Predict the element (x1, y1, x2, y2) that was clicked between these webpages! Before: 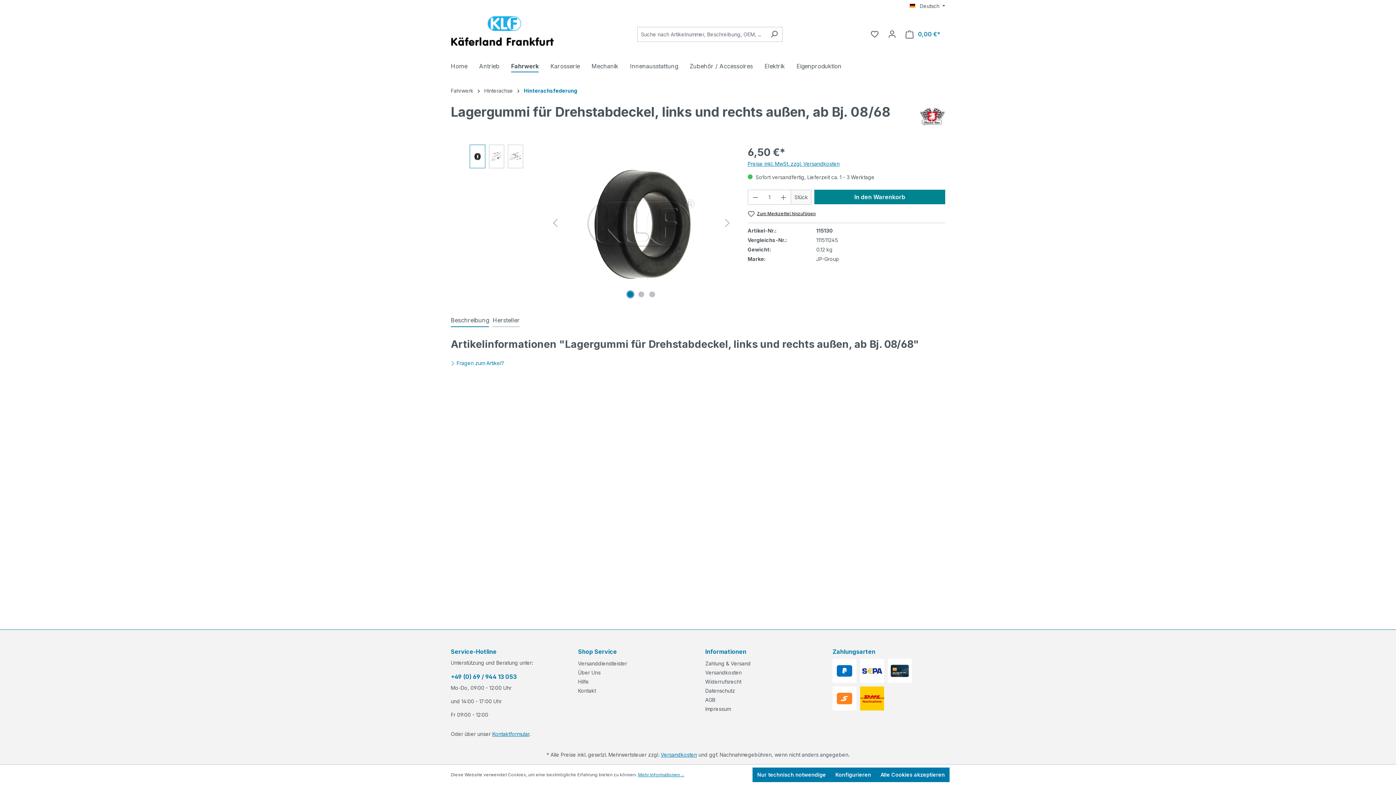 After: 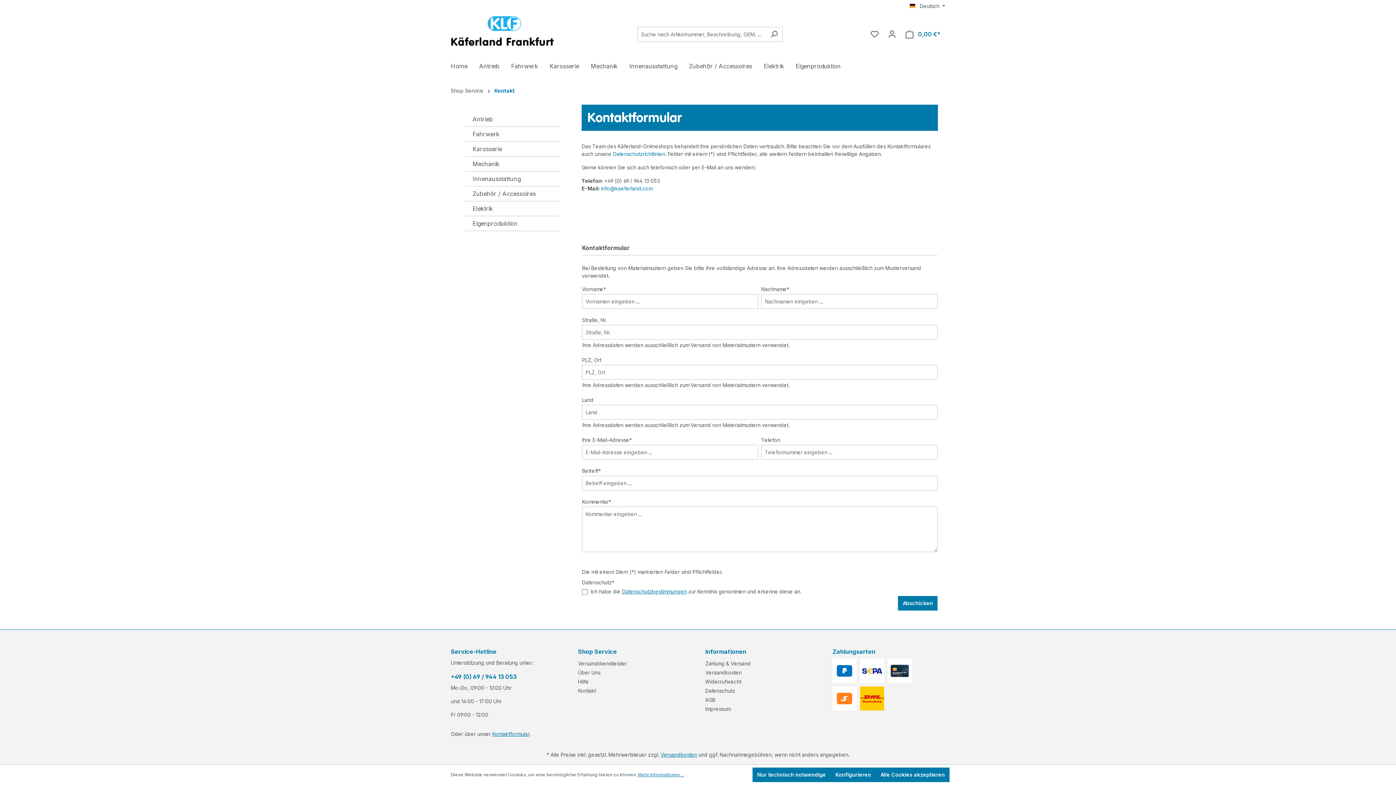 Action: label: Kontakt bbox: (578, 688, 596, 694)